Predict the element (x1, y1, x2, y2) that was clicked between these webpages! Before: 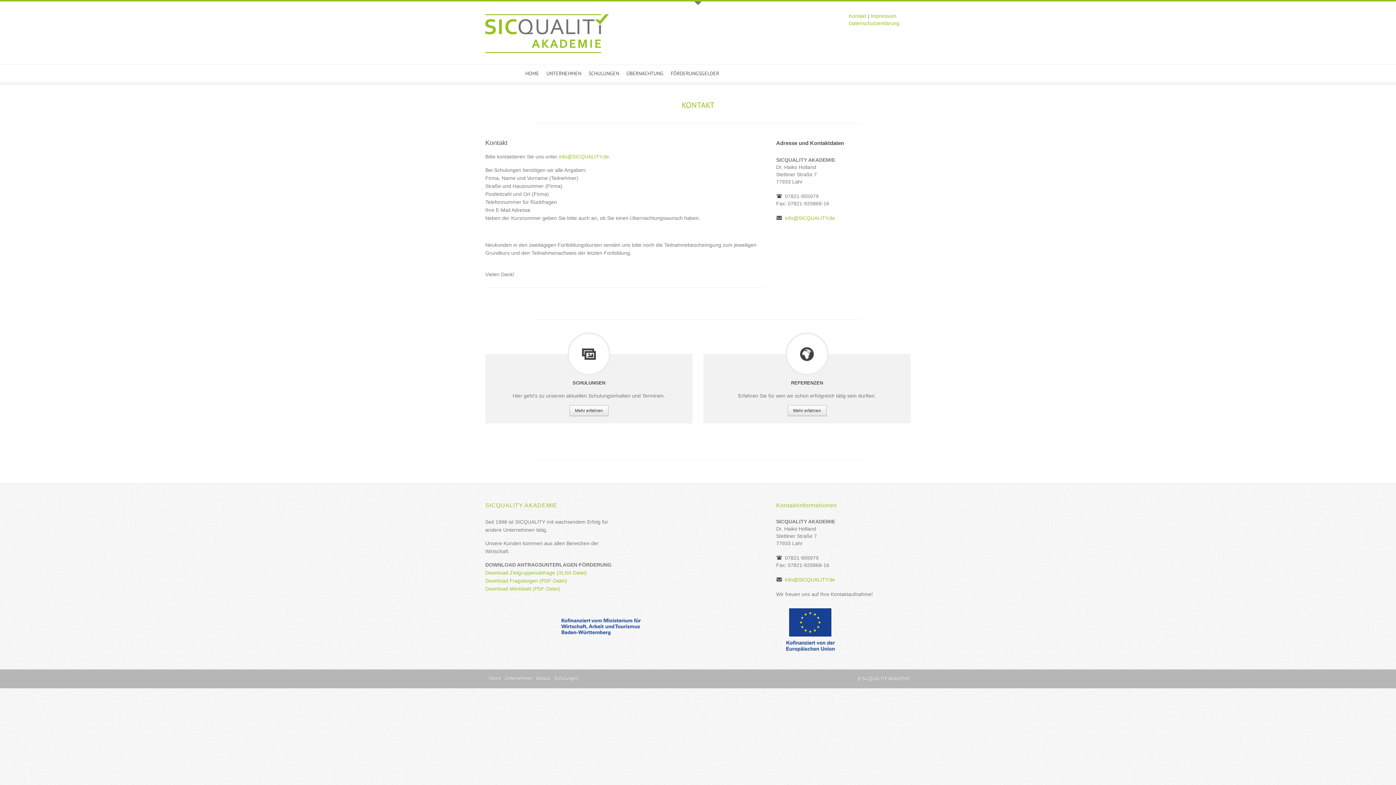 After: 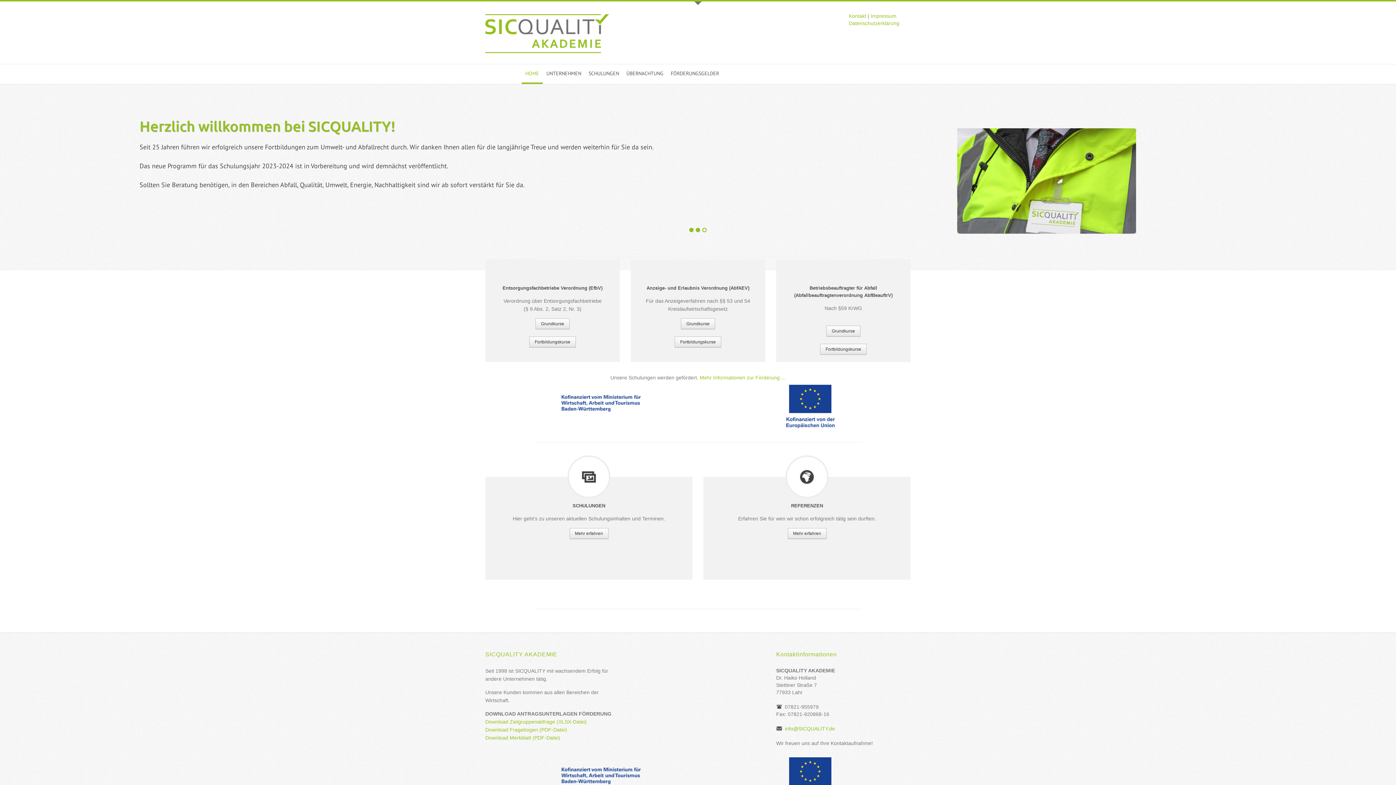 Action: label: HOME bbox: (525, 69, 539, 77)